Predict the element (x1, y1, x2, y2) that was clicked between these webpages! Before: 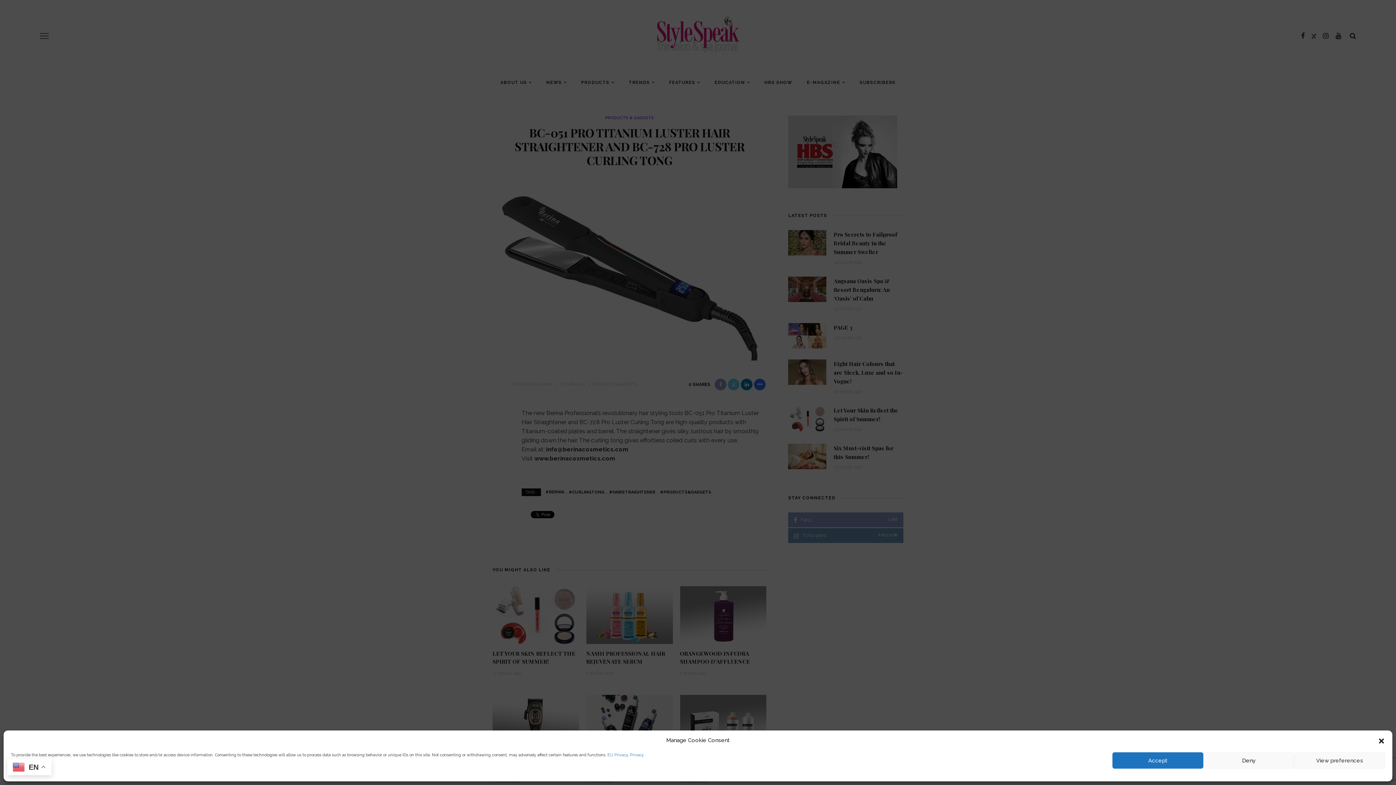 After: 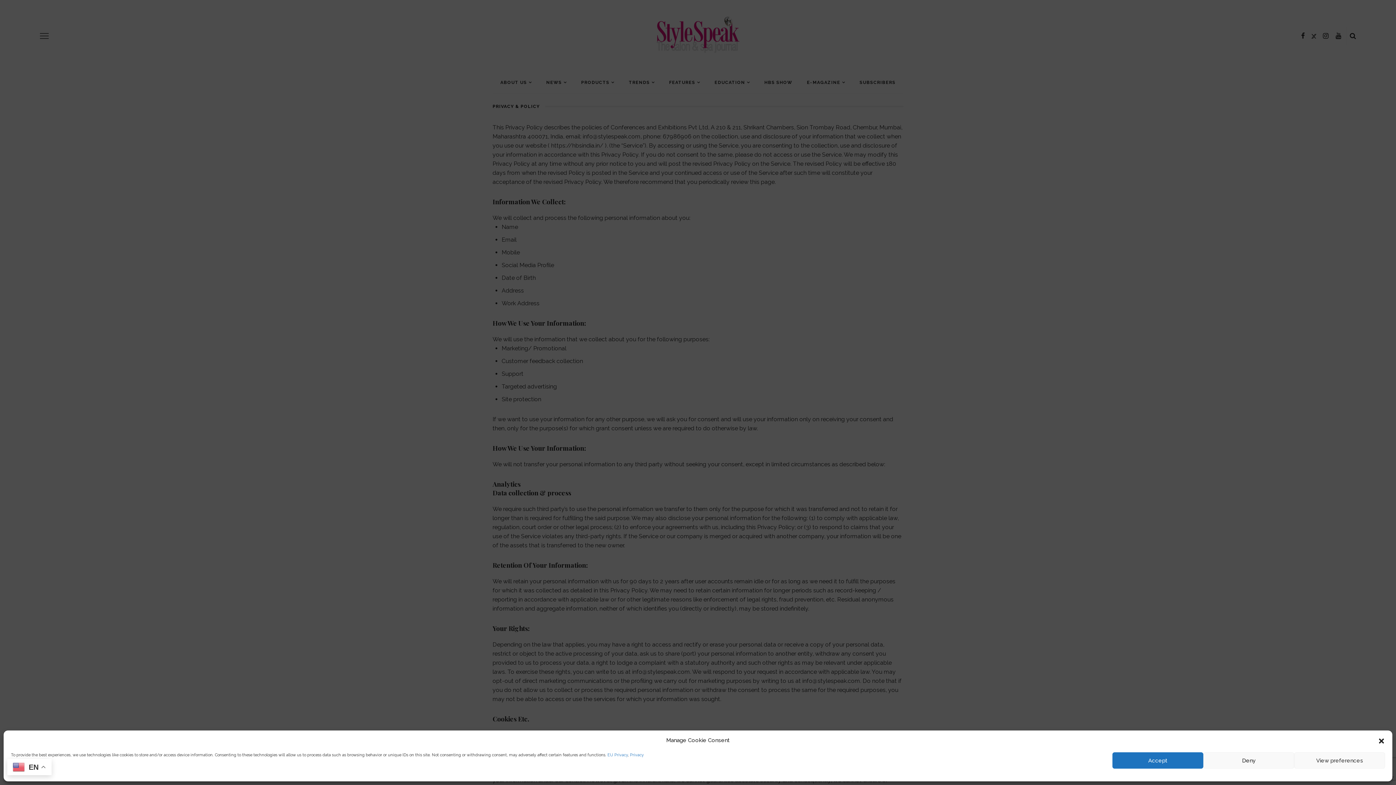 Action: label: Privacy bbox: (630, 753, 644, 757)